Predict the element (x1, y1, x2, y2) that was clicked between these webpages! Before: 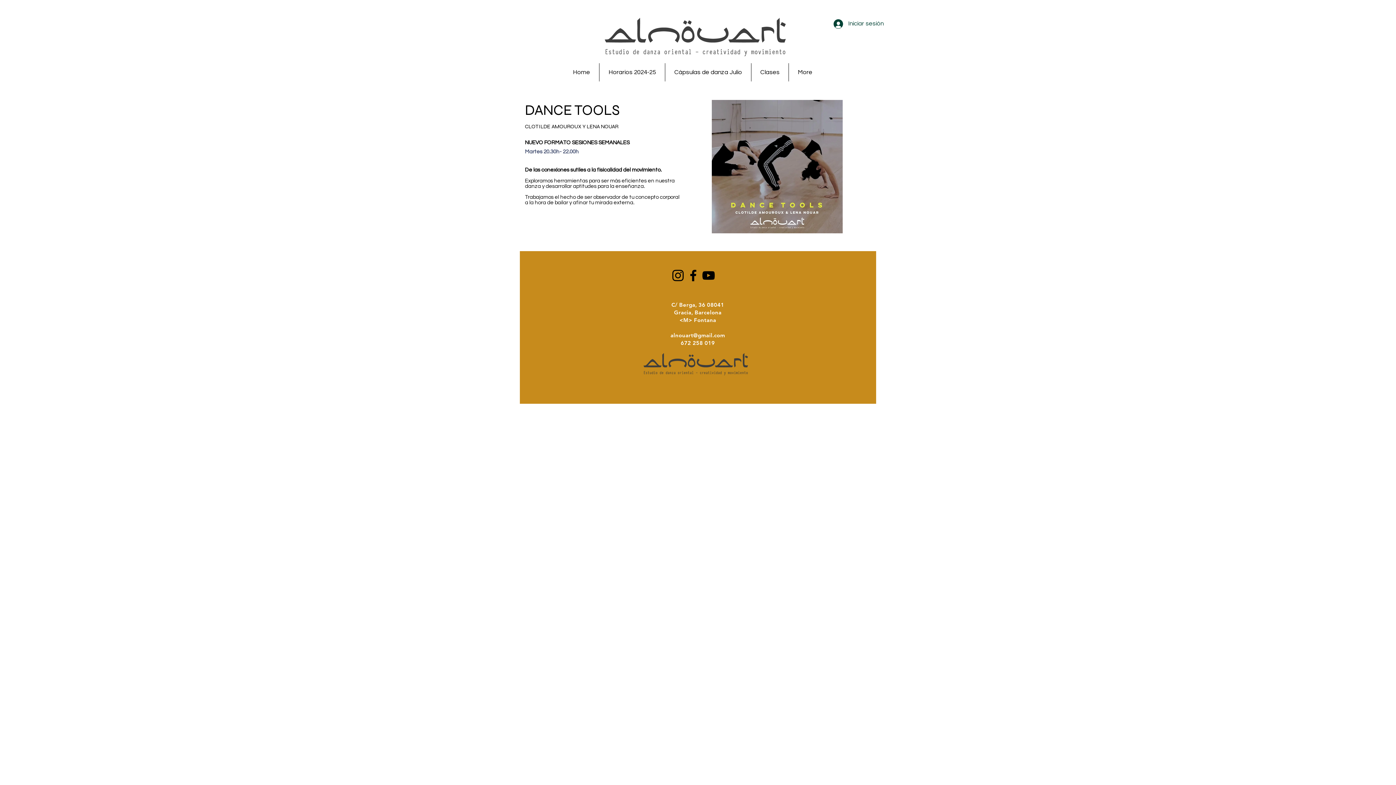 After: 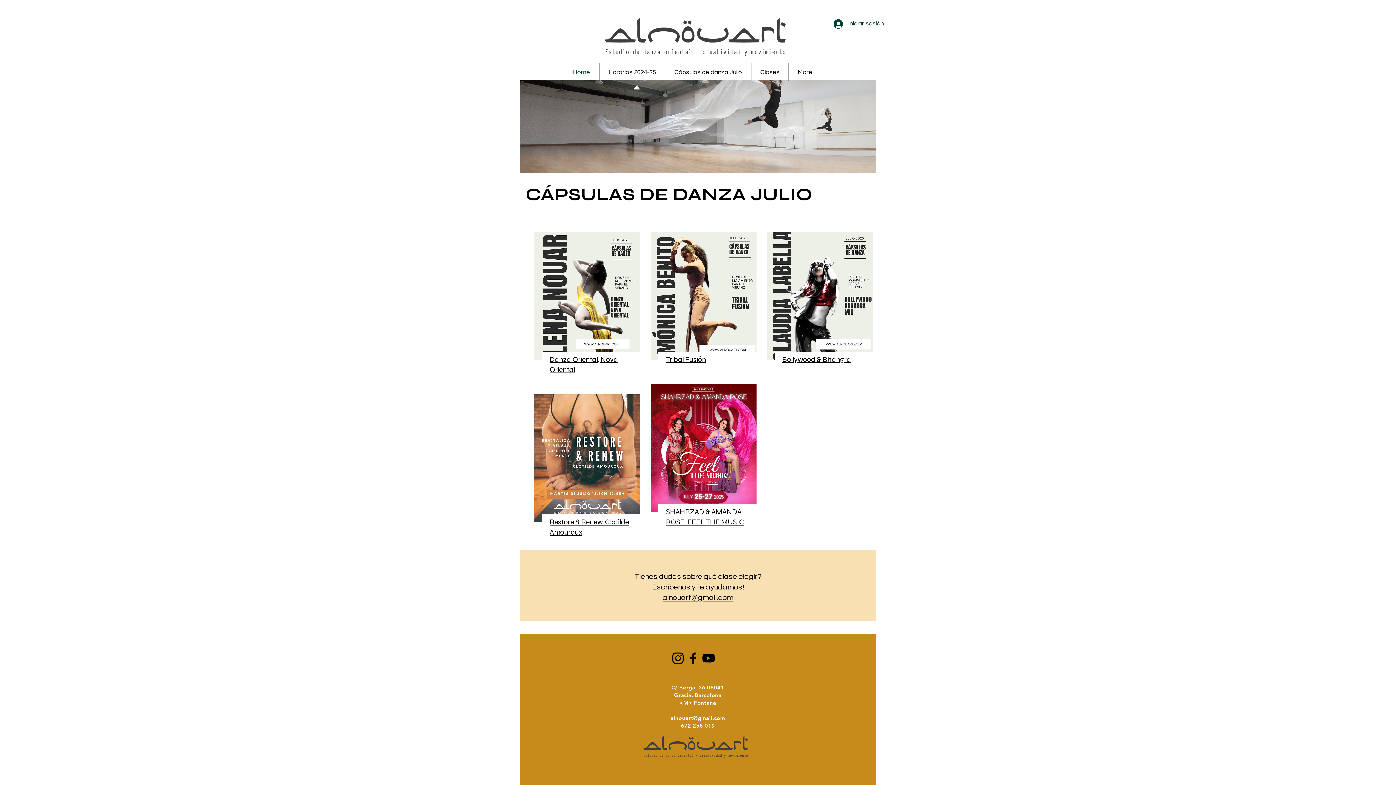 Action: bbox: (564, 63, 599, 81) label: Home